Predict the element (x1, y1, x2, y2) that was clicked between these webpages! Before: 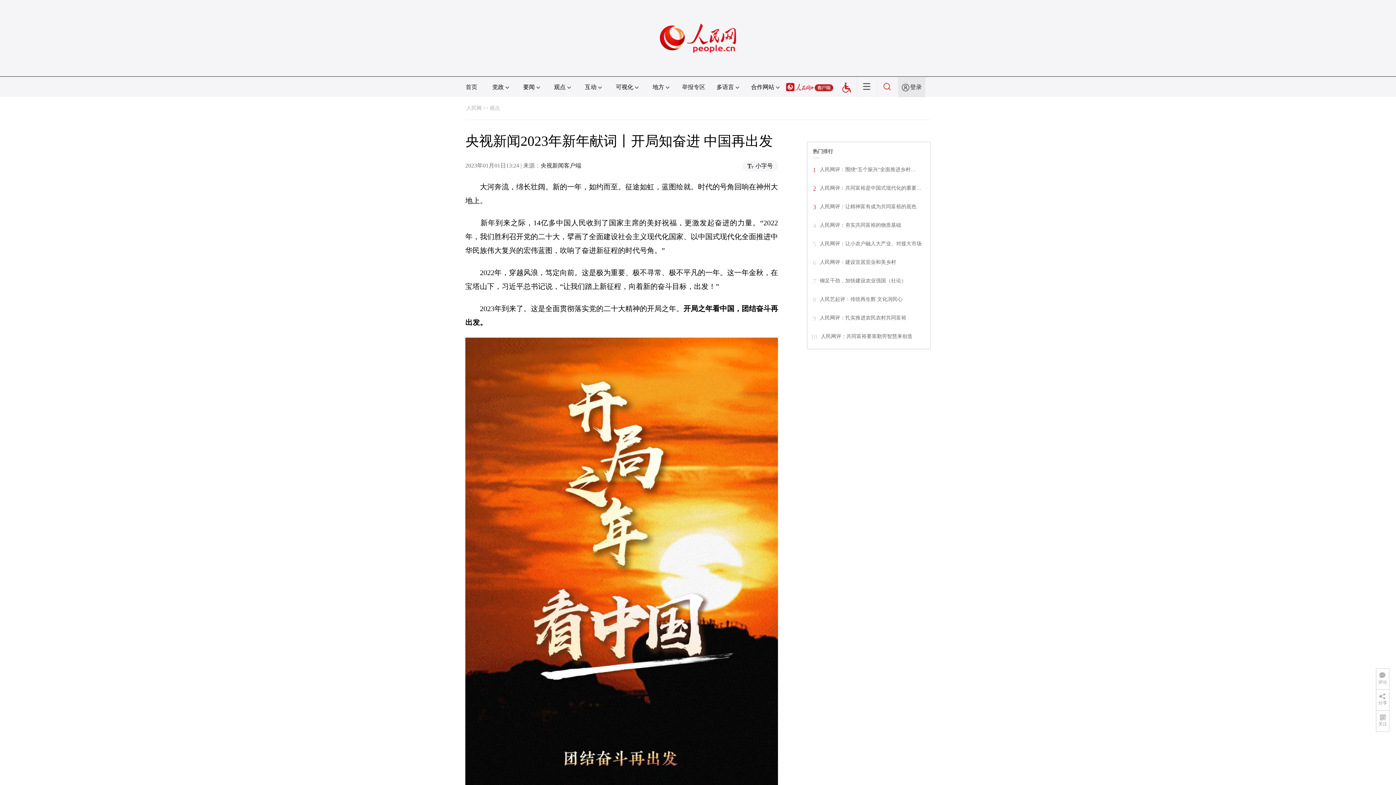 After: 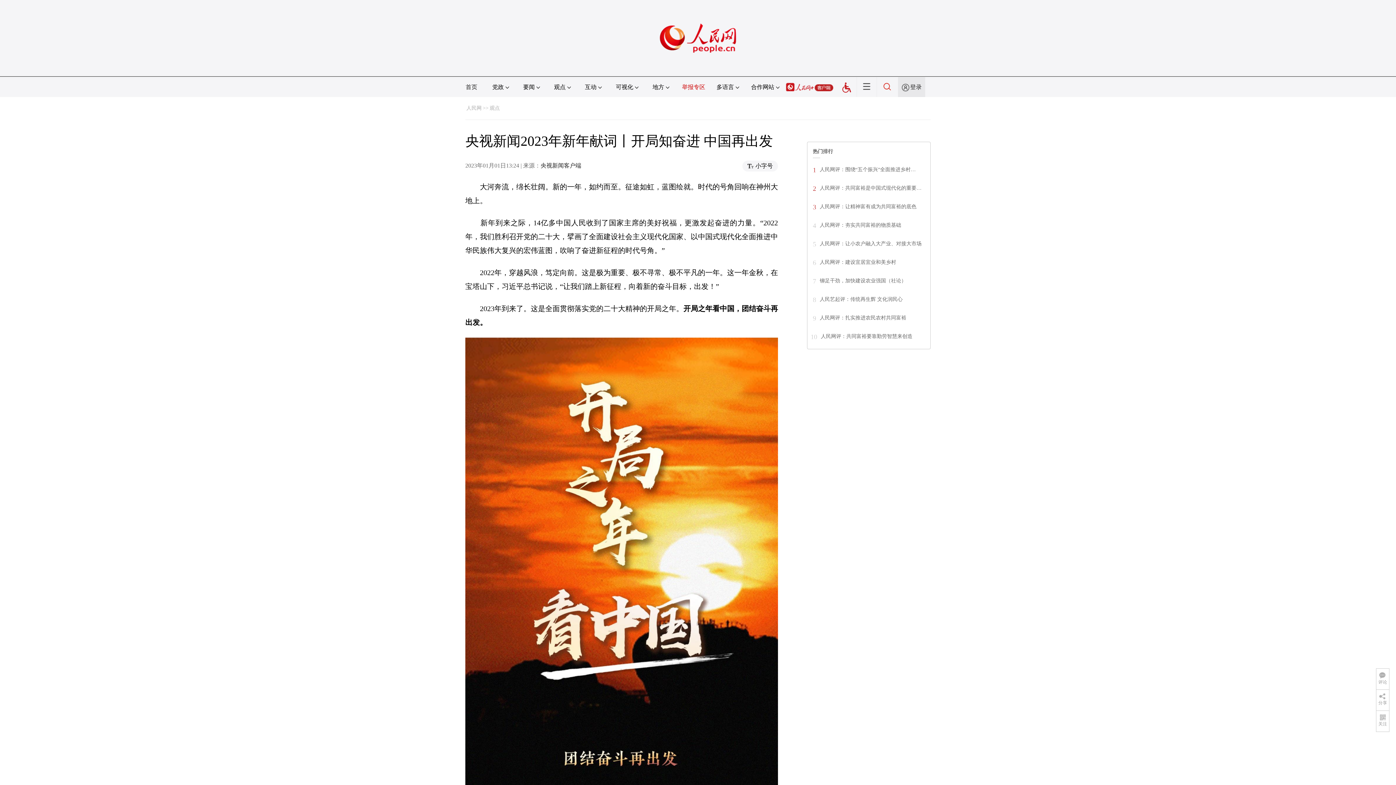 Action: bbox: (682, 84, 705, 90) label: 举报专区